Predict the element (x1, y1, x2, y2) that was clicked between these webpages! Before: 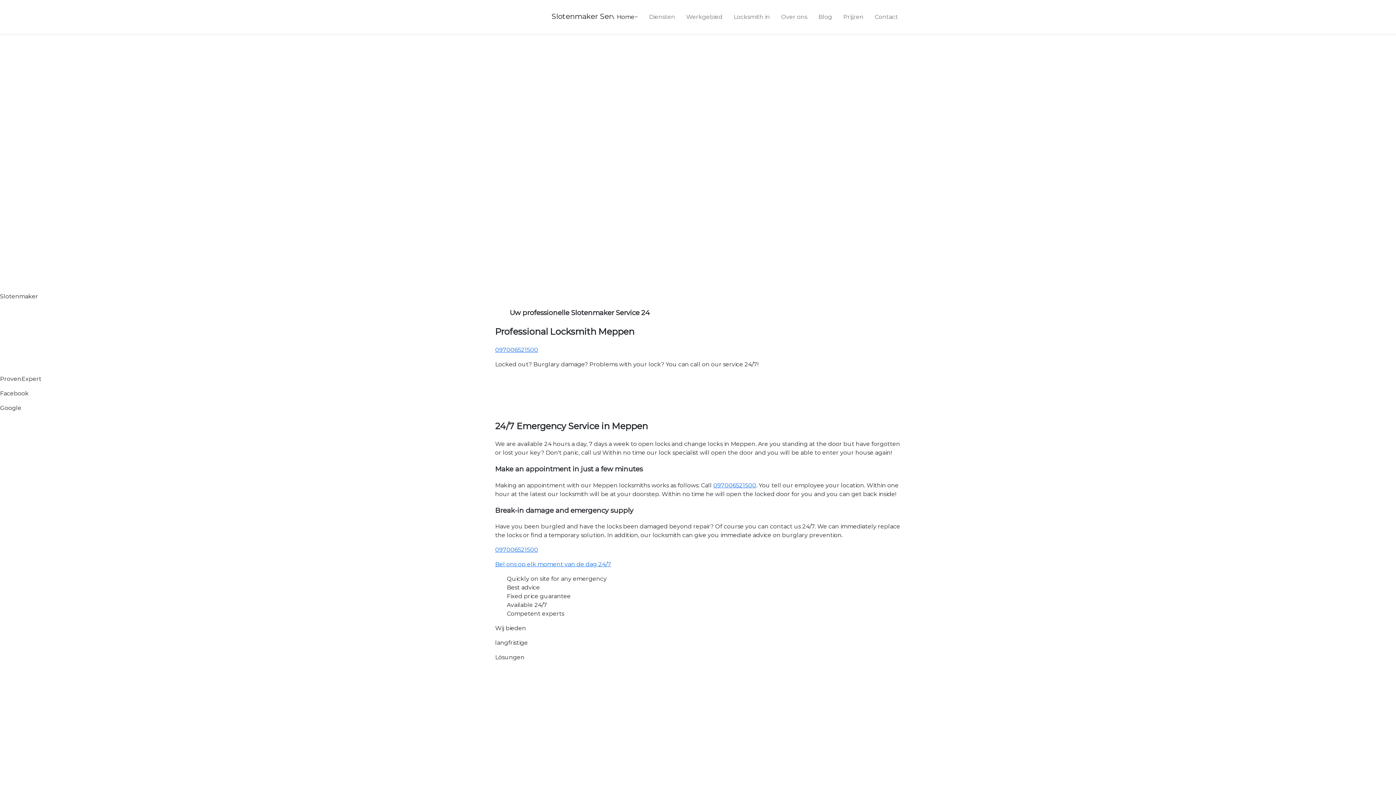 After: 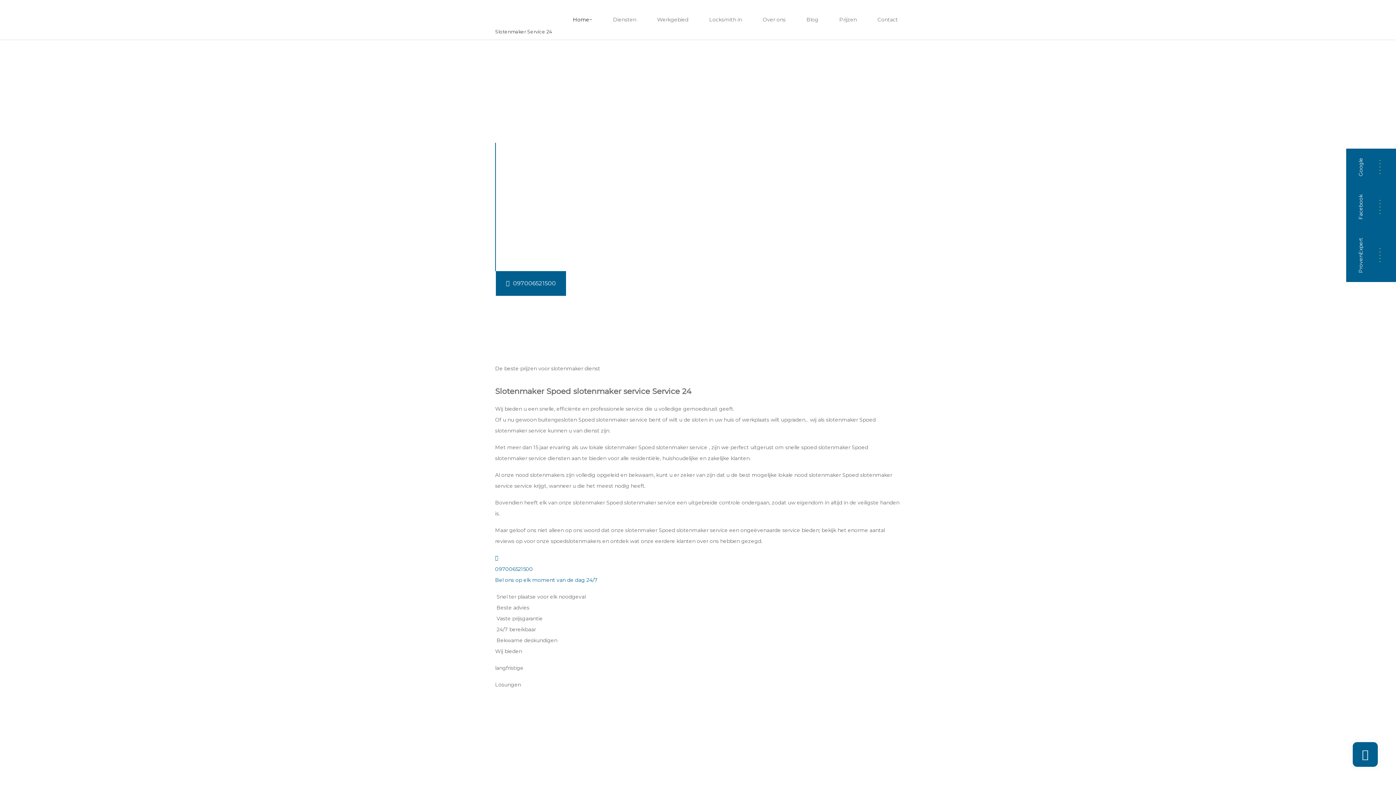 Action: label: Home bbox: (614, 9, 640, 24)